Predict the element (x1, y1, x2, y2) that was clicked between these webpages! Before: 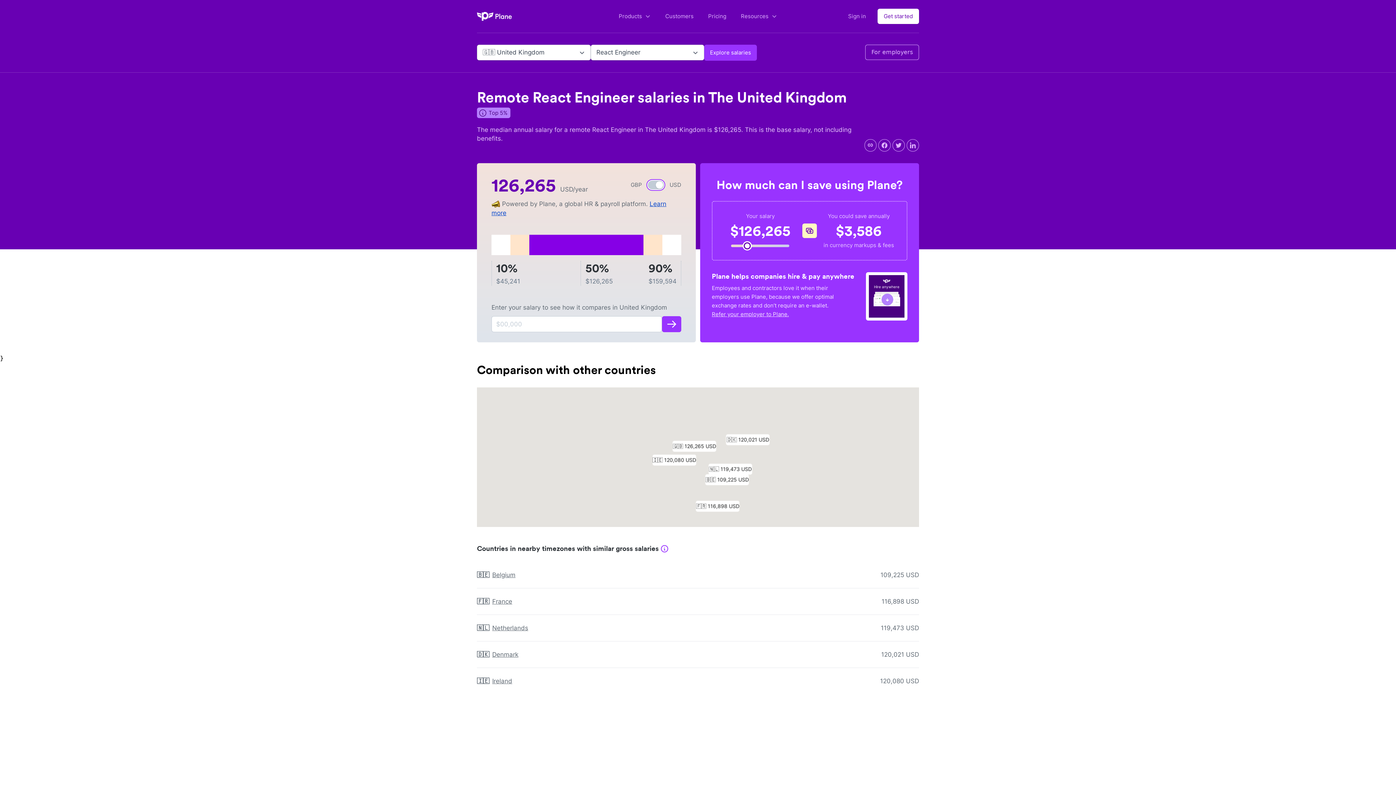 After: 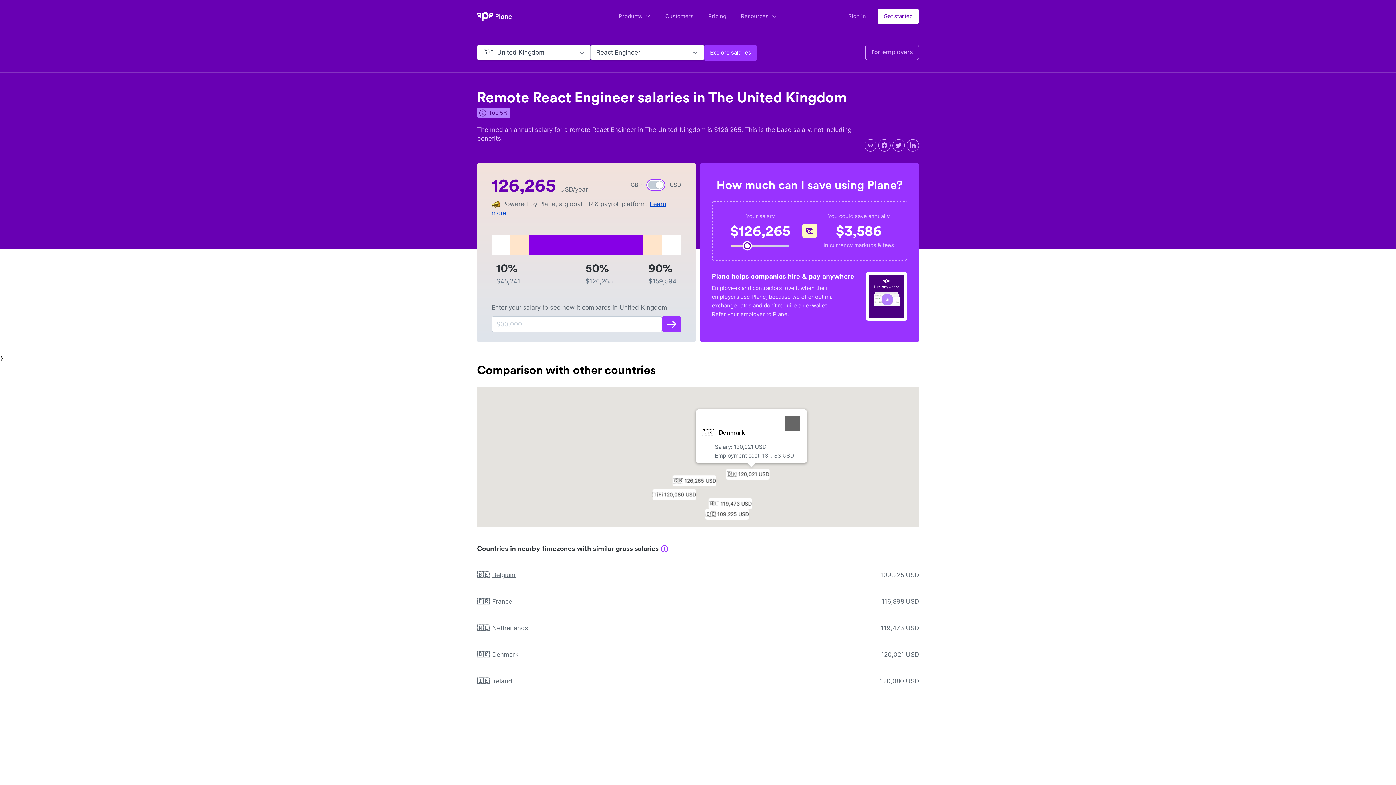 Action: bbox: (724, 432, 778, 451)